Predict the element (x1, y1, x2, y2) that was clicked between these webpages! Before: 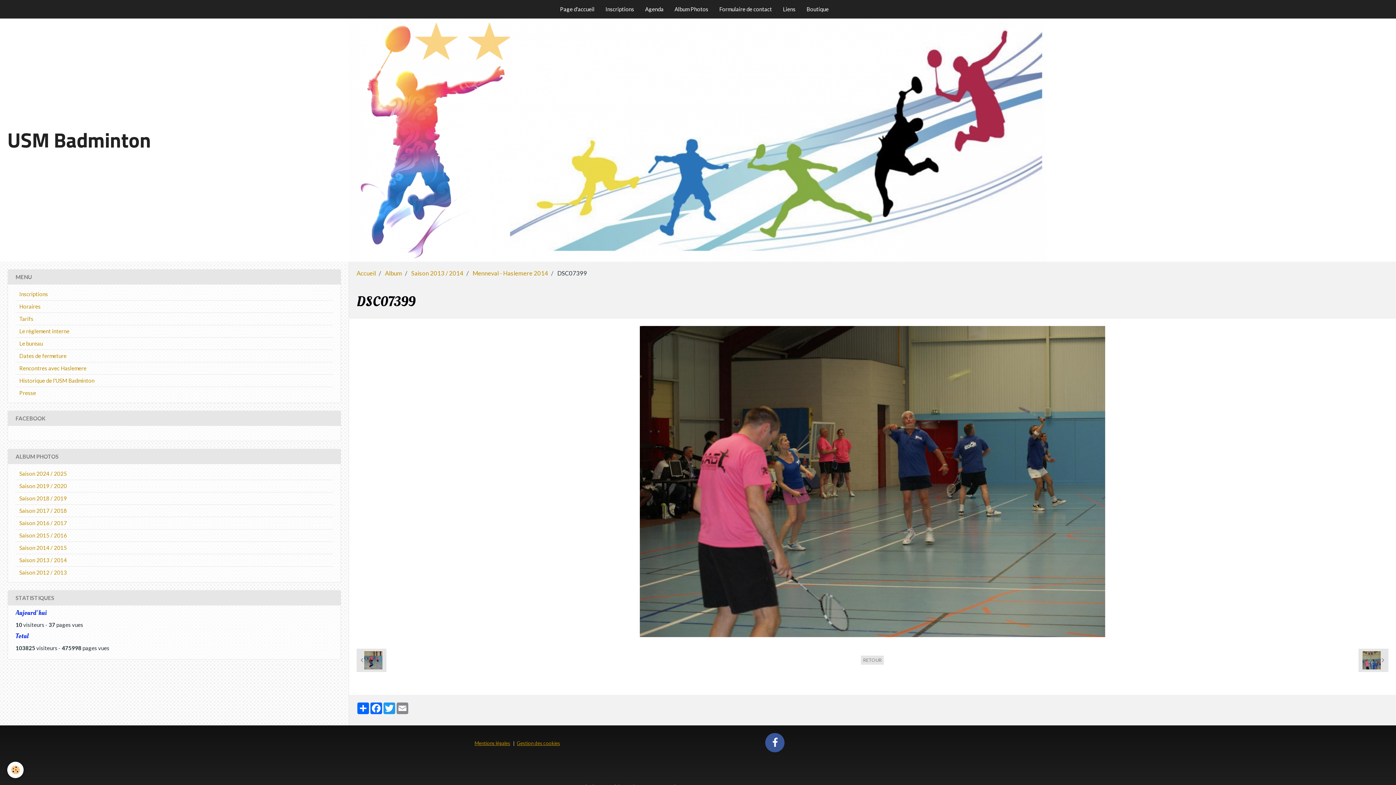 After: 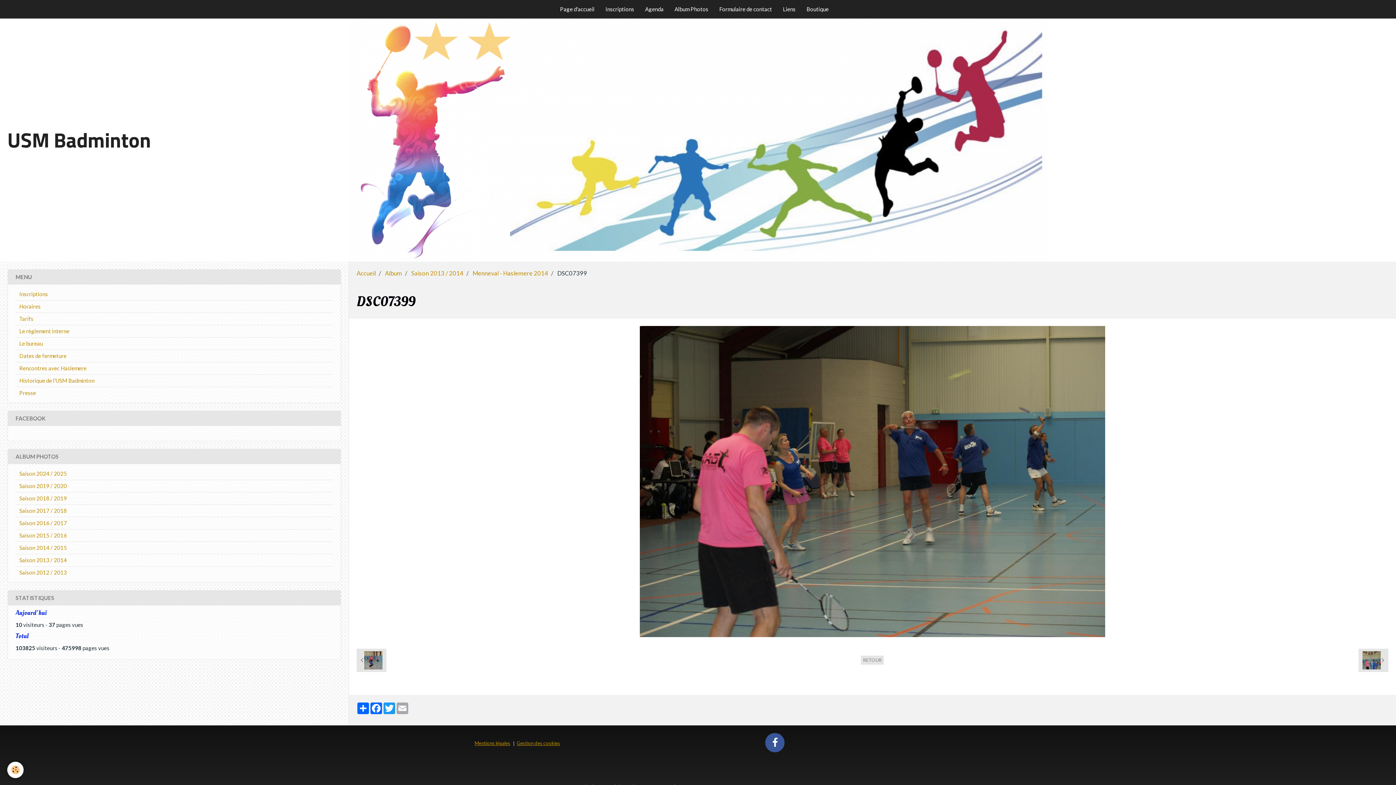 Action: label: Email bbox: (396, 702, 409, 714)